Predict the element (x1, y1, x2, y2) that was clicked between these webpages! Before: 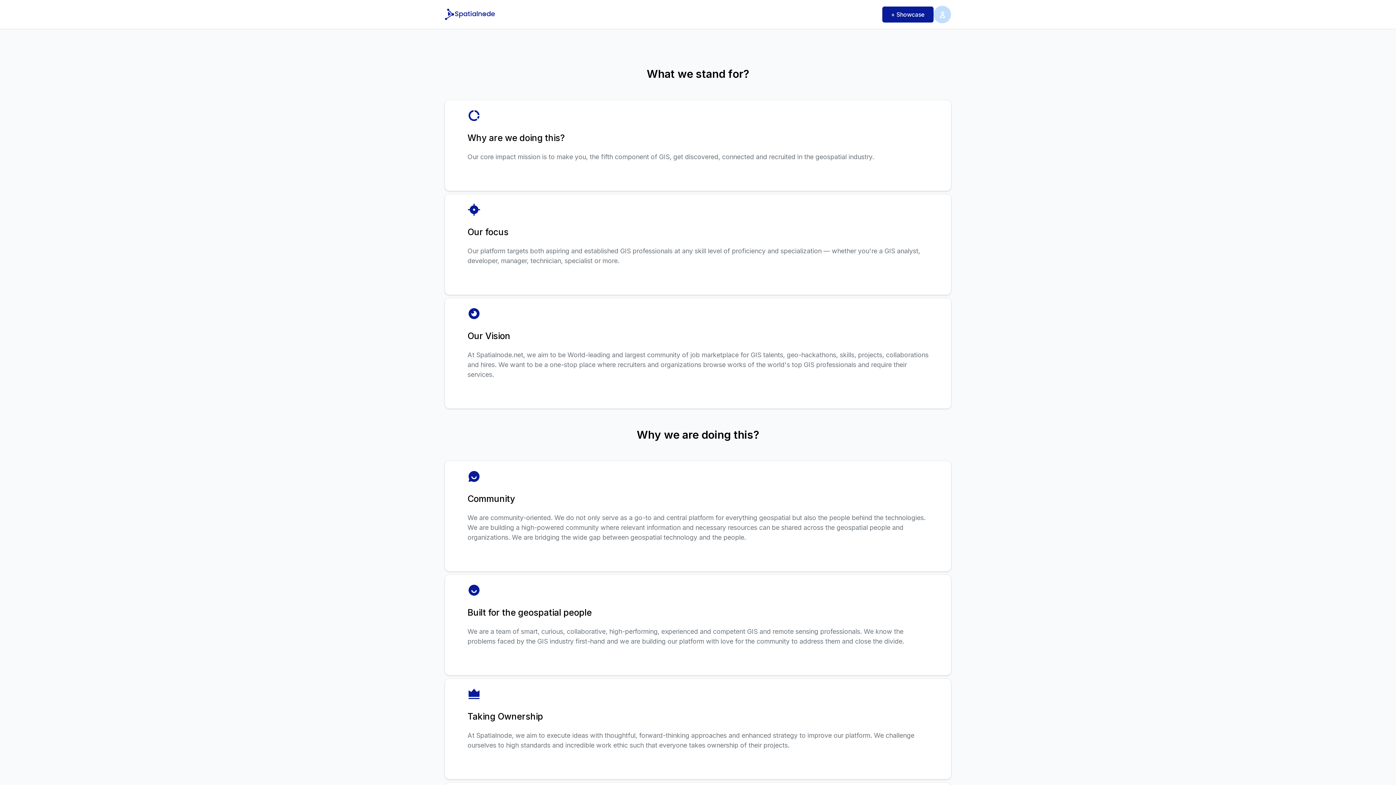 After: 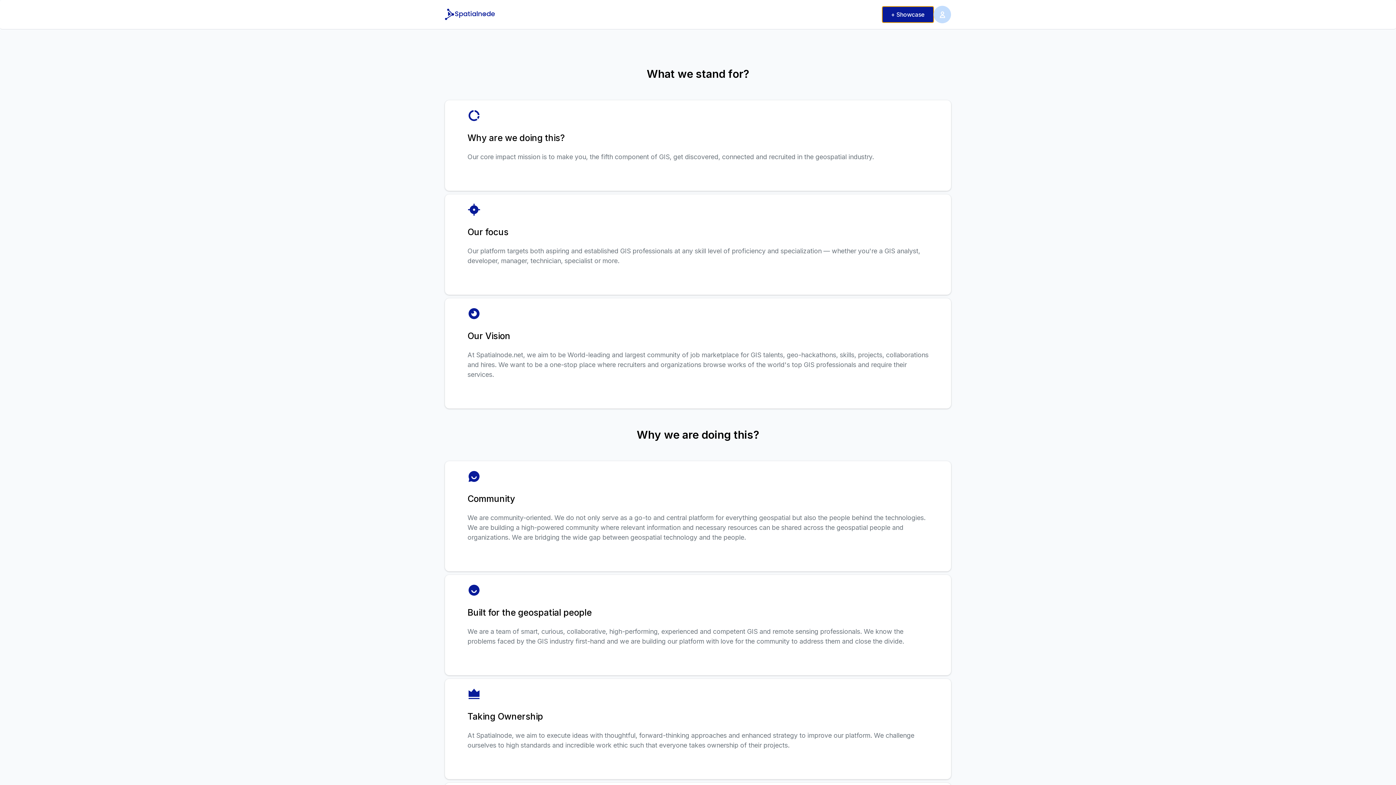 Action: label: Showcase button bbox: (882, 6, 933, 22)